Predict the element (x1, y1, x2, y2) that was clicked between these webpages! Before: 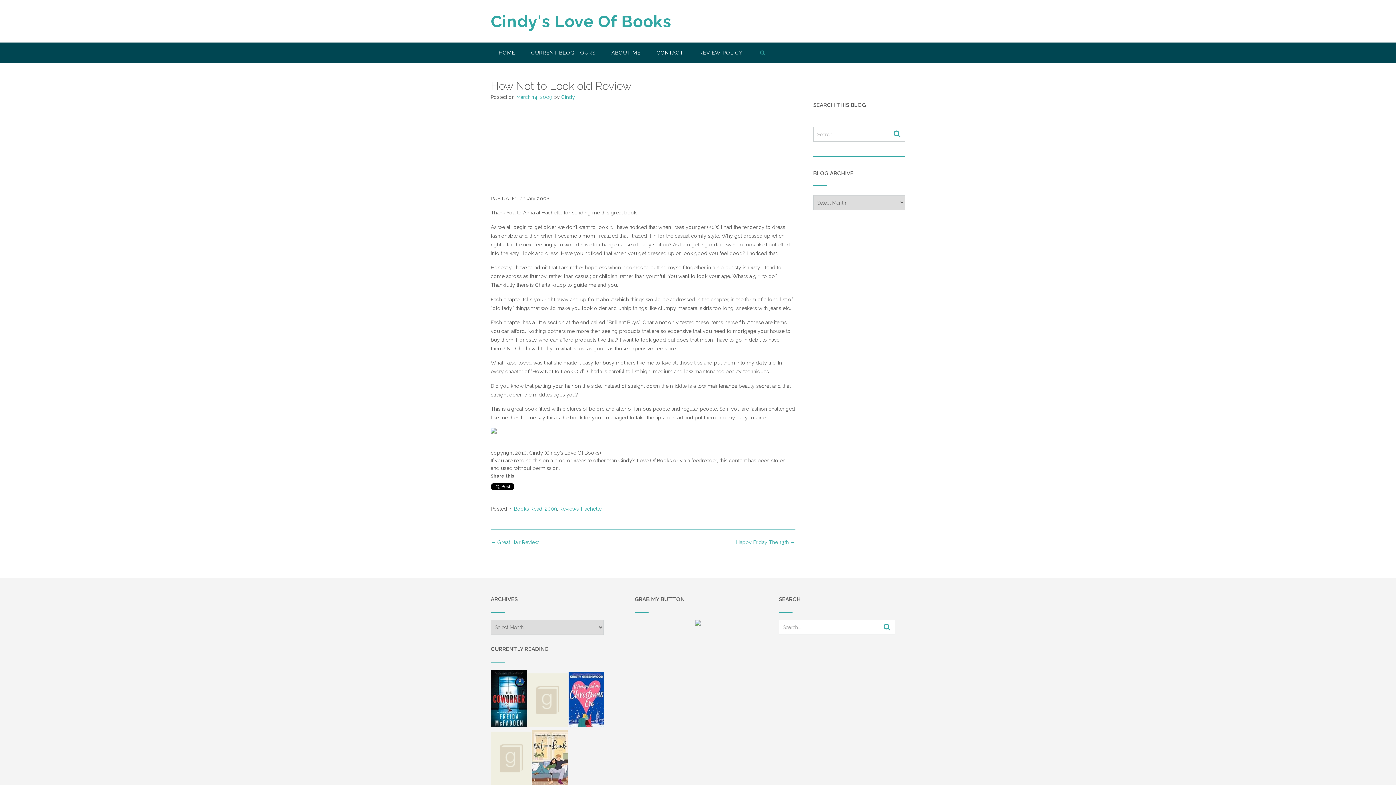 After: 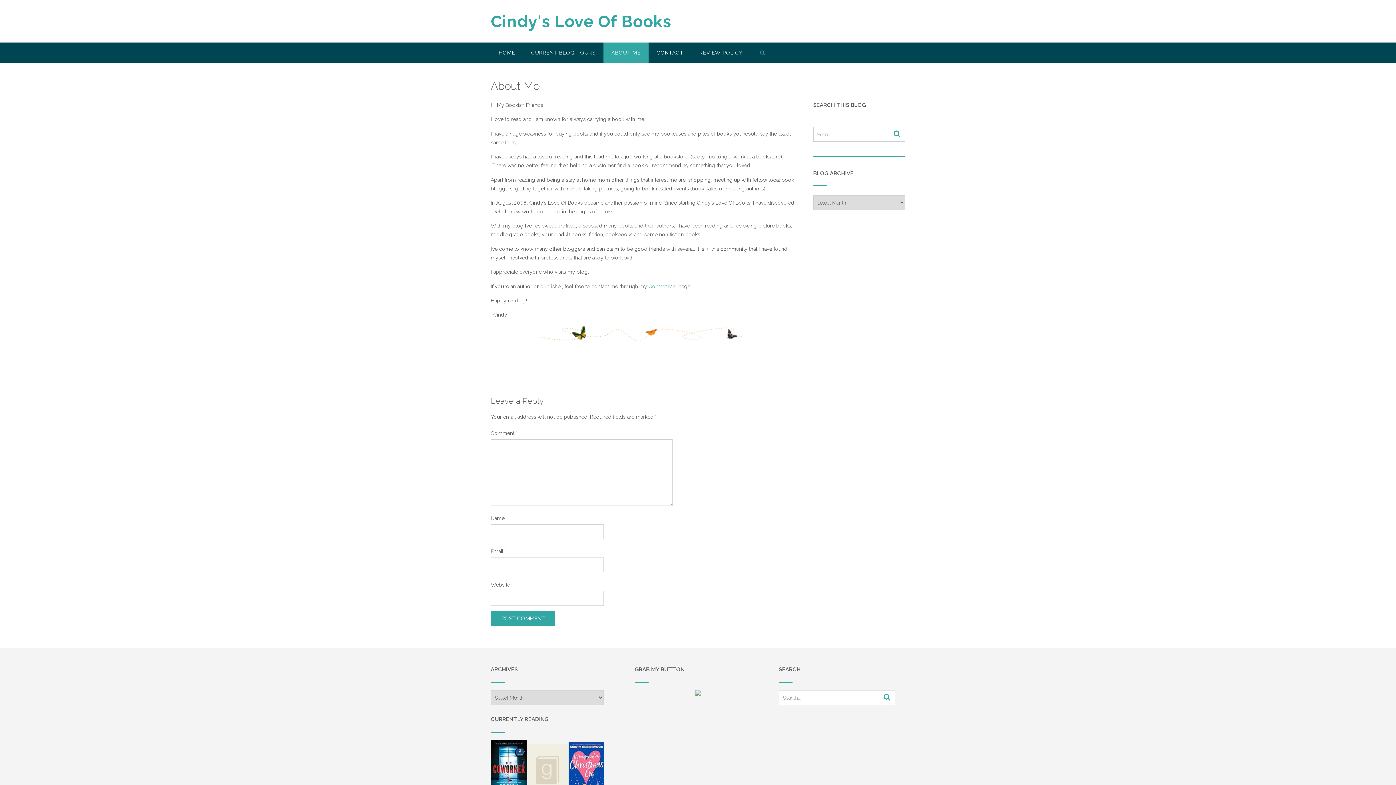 Action: label: ABOUT ME bbox: (603, 42, 648, 62)